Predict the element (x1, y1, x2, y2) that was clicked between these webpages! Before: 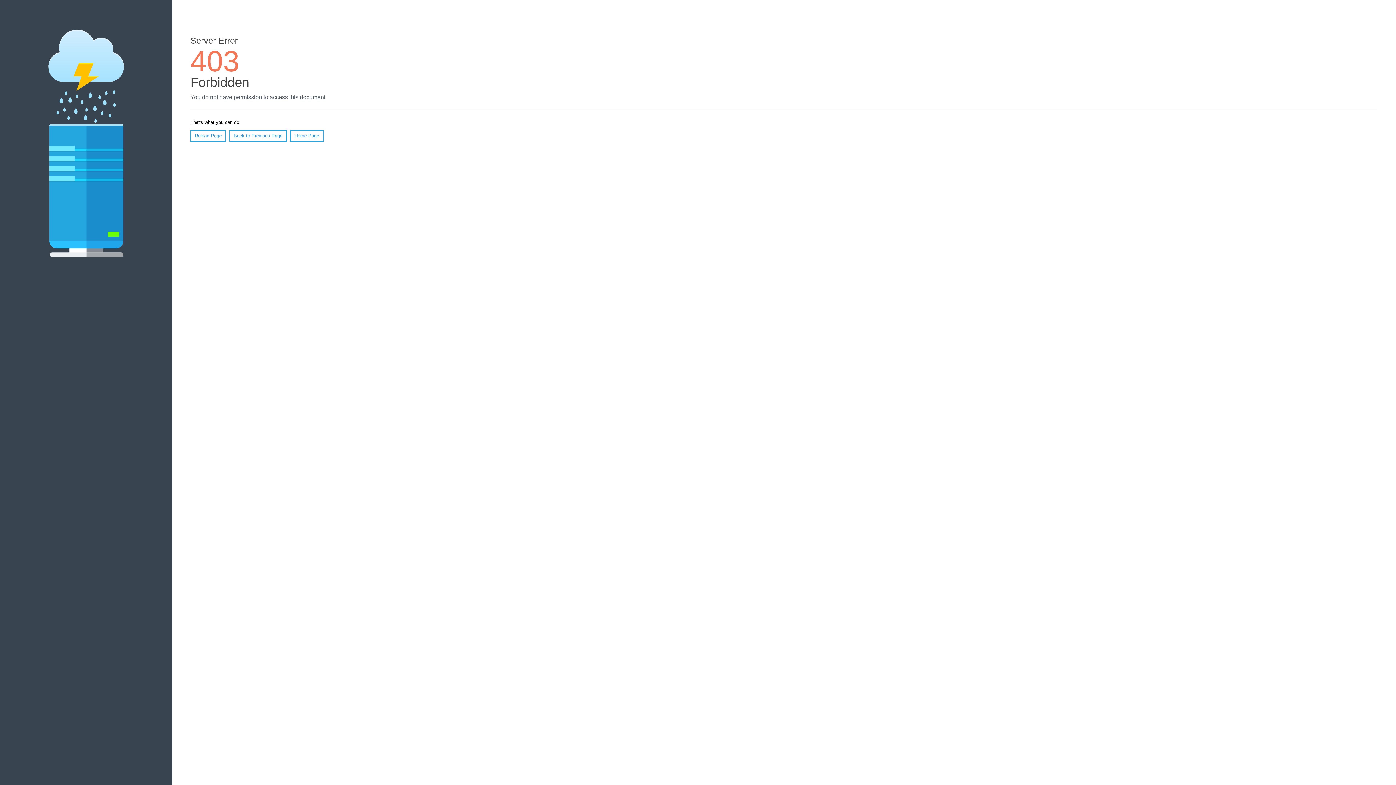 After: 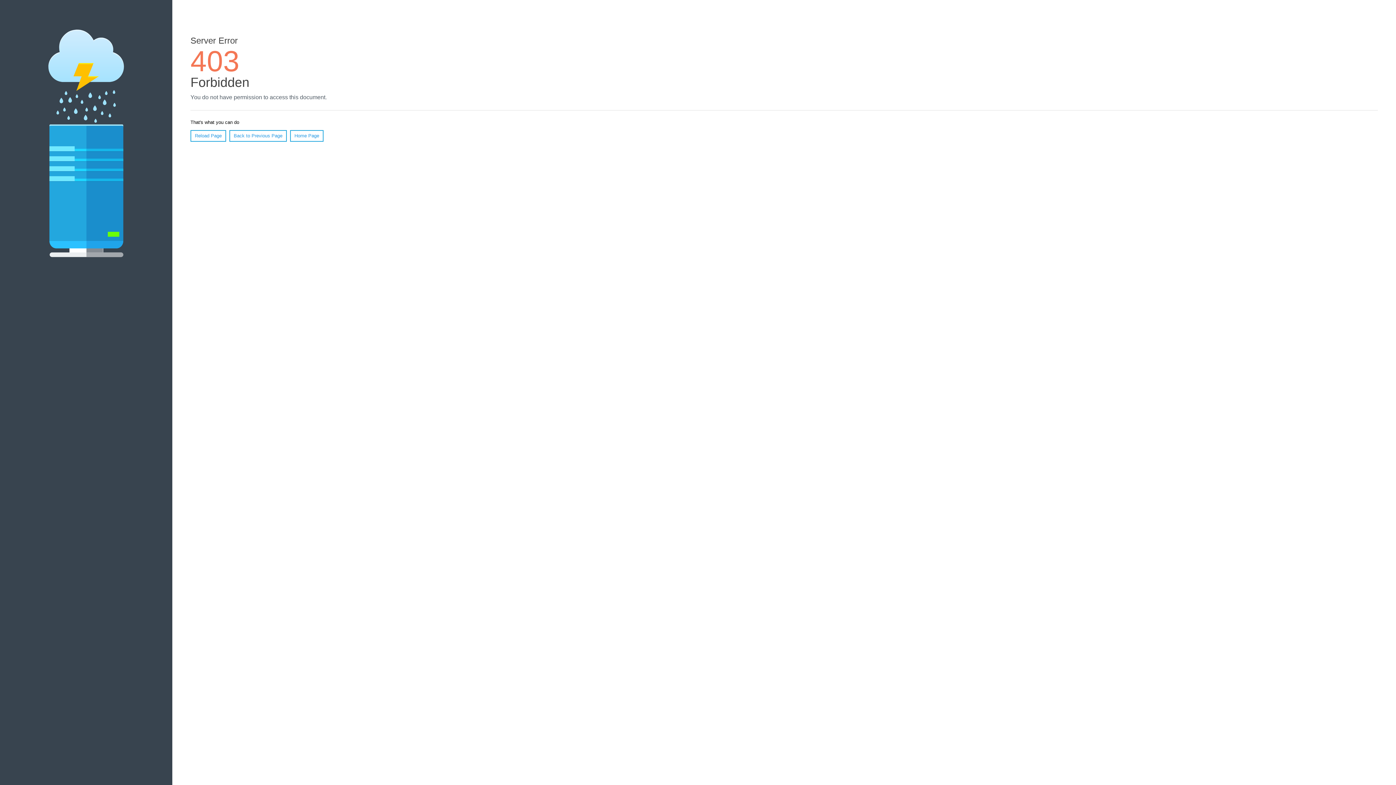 Action: bbox: (290, 130, 323, 141) label: Home Page